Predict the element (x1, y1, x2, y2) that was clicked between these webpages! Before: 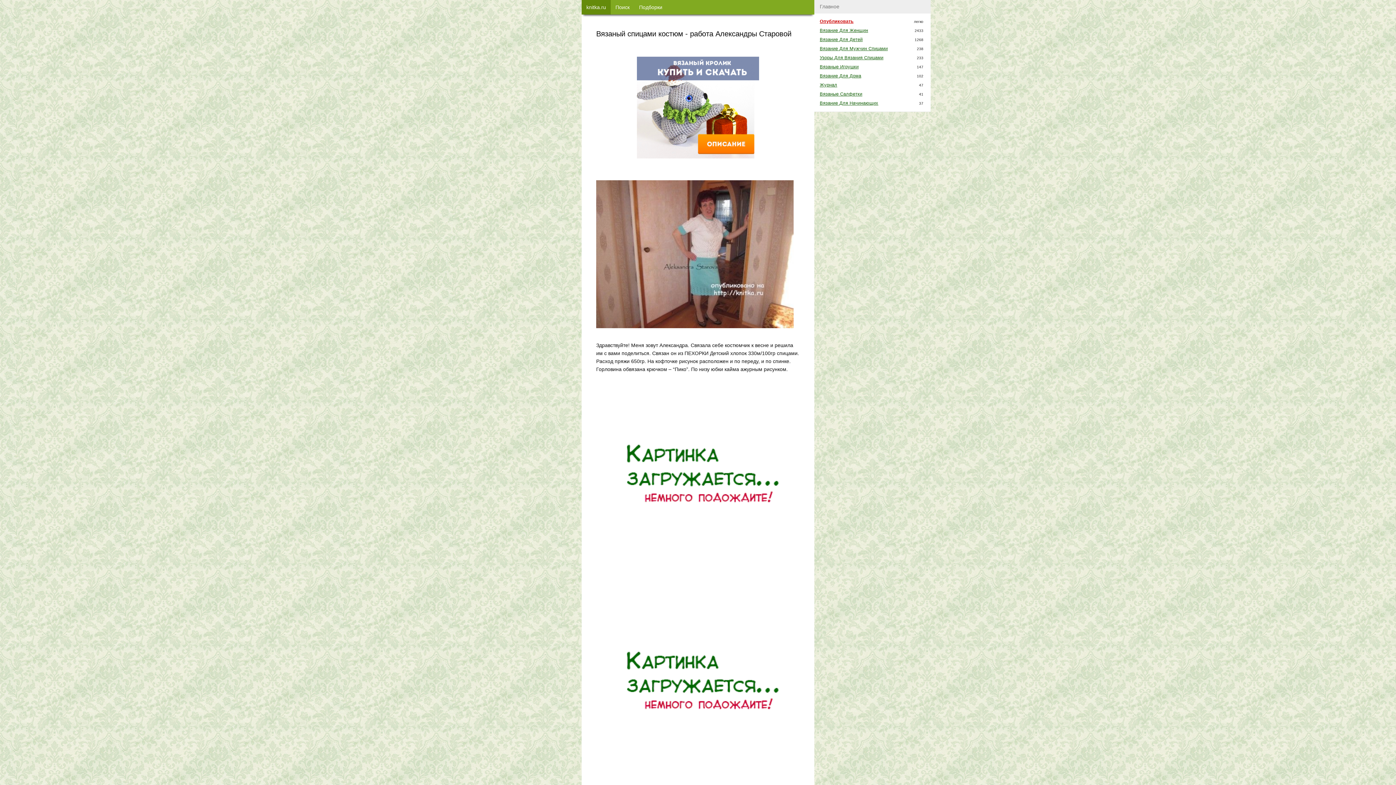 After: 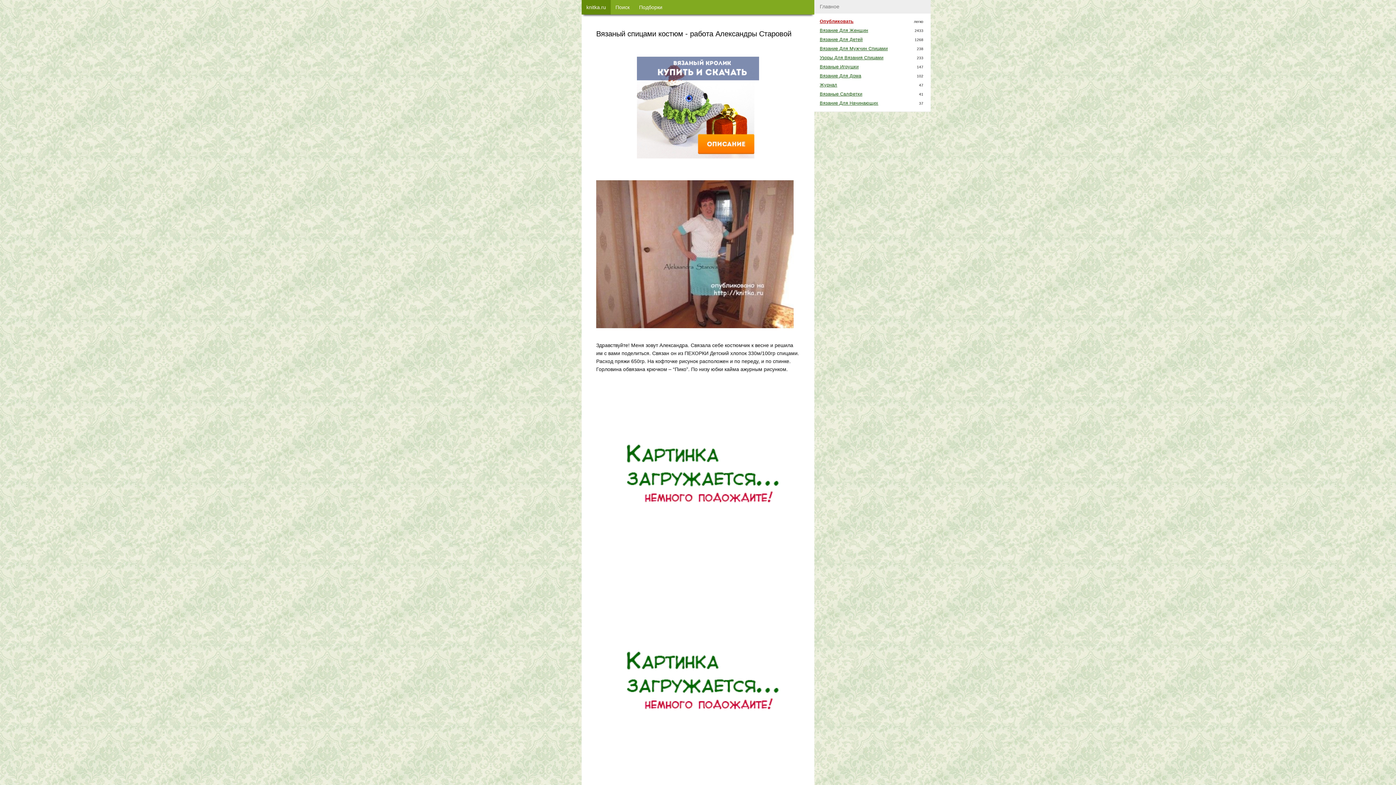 Action: bbox: (596, 580, 793, 586)